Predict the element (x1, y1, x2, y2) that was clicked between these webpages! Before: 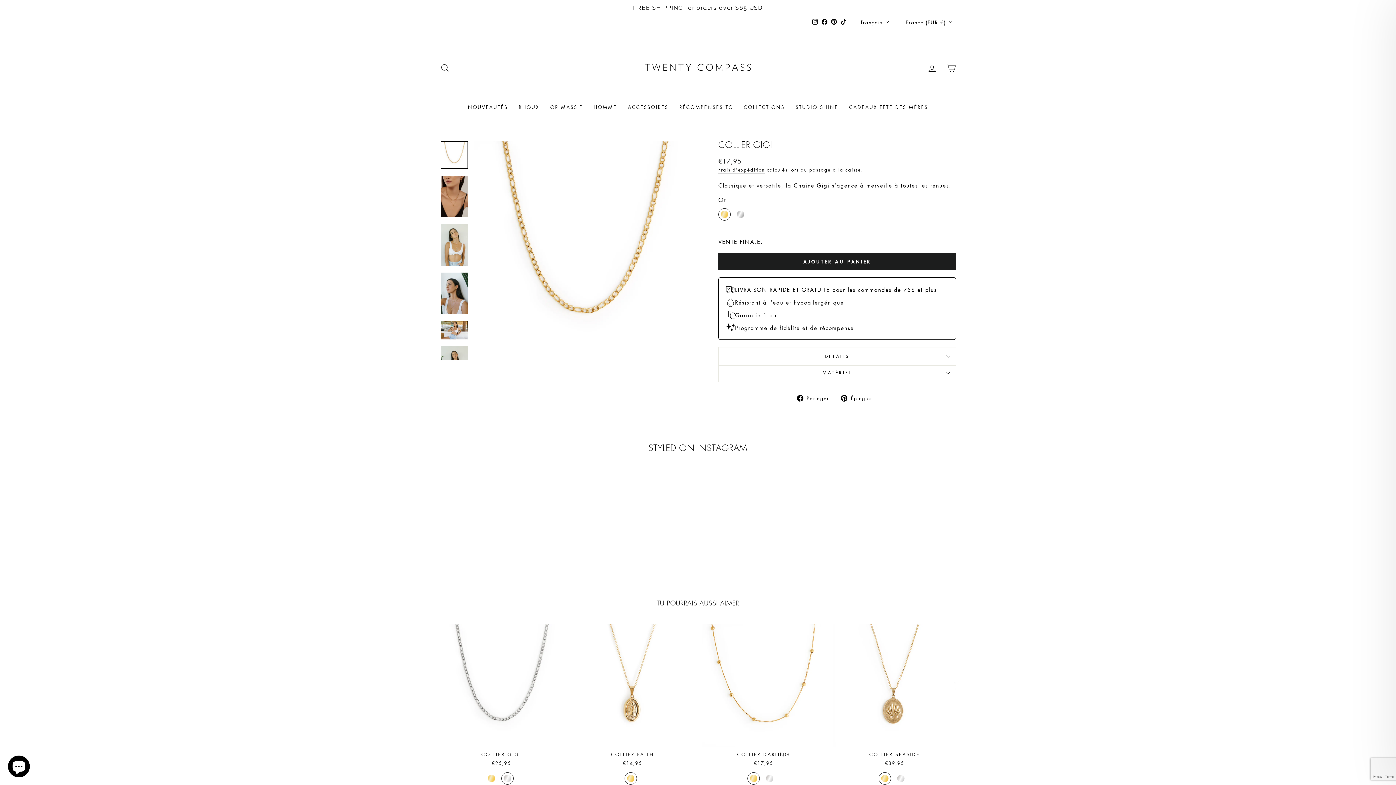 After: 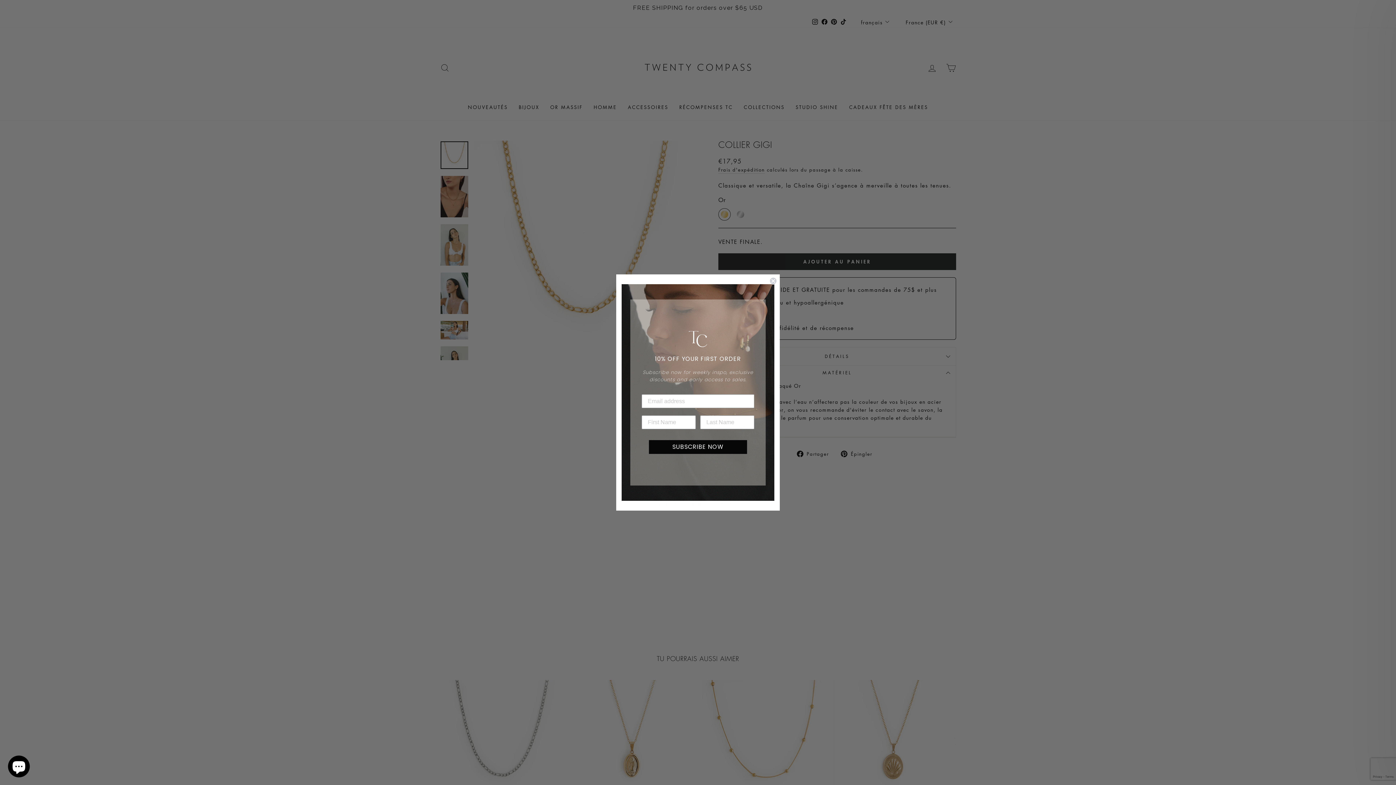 Action: bbox: (718, 348, 956, 366) label: MATÉRIEL